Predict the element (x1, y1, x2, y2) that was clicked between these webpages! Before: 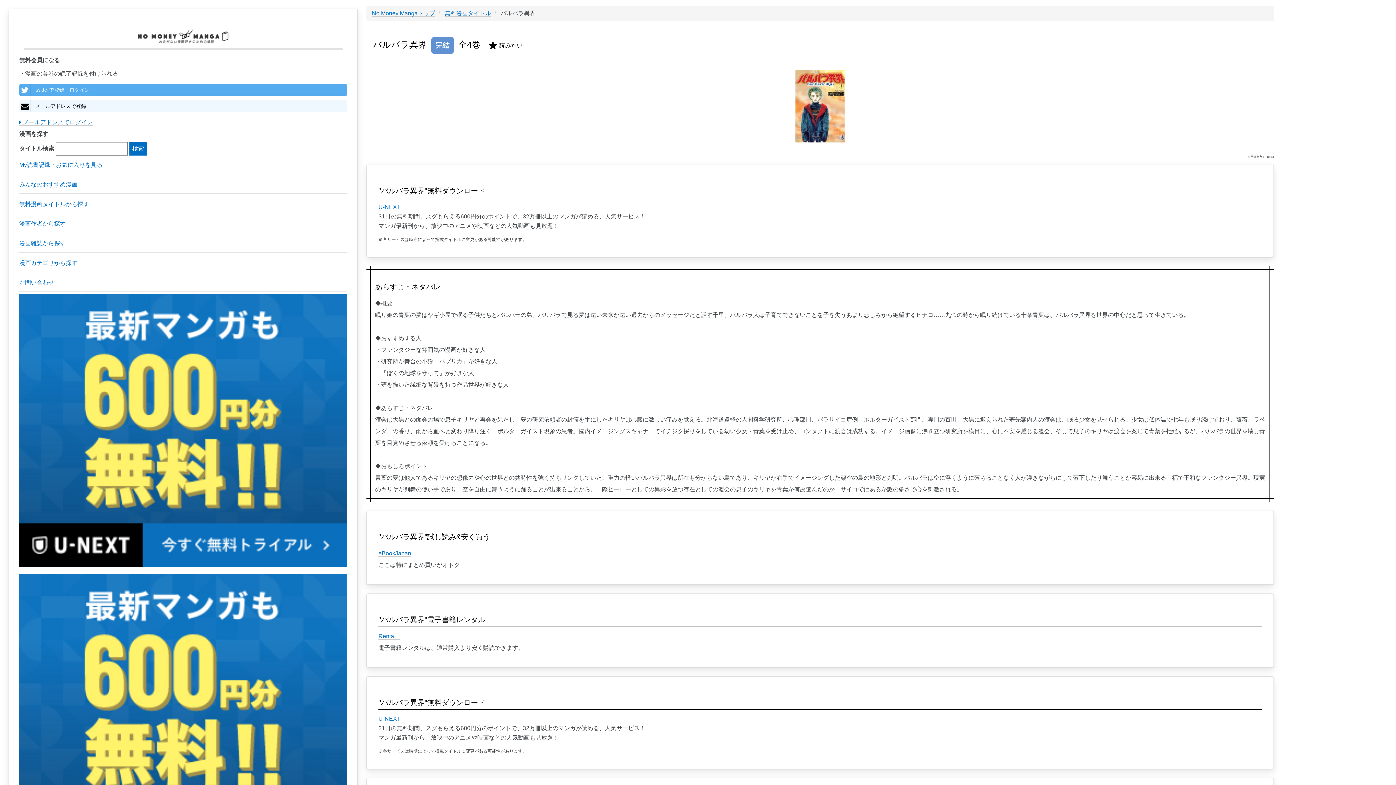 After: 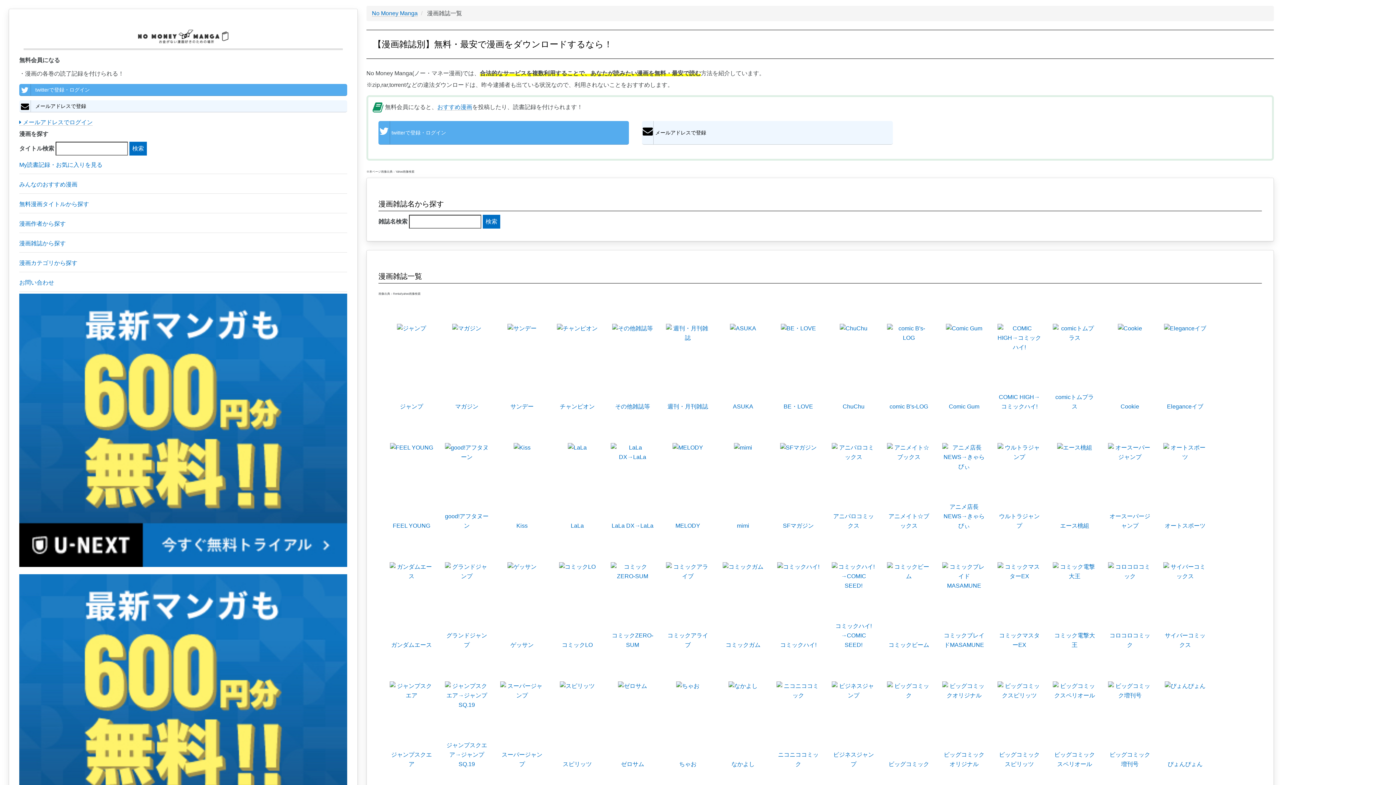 Action: bbox: (19, 234, 347, 252) label: 漫画雑誌から探す